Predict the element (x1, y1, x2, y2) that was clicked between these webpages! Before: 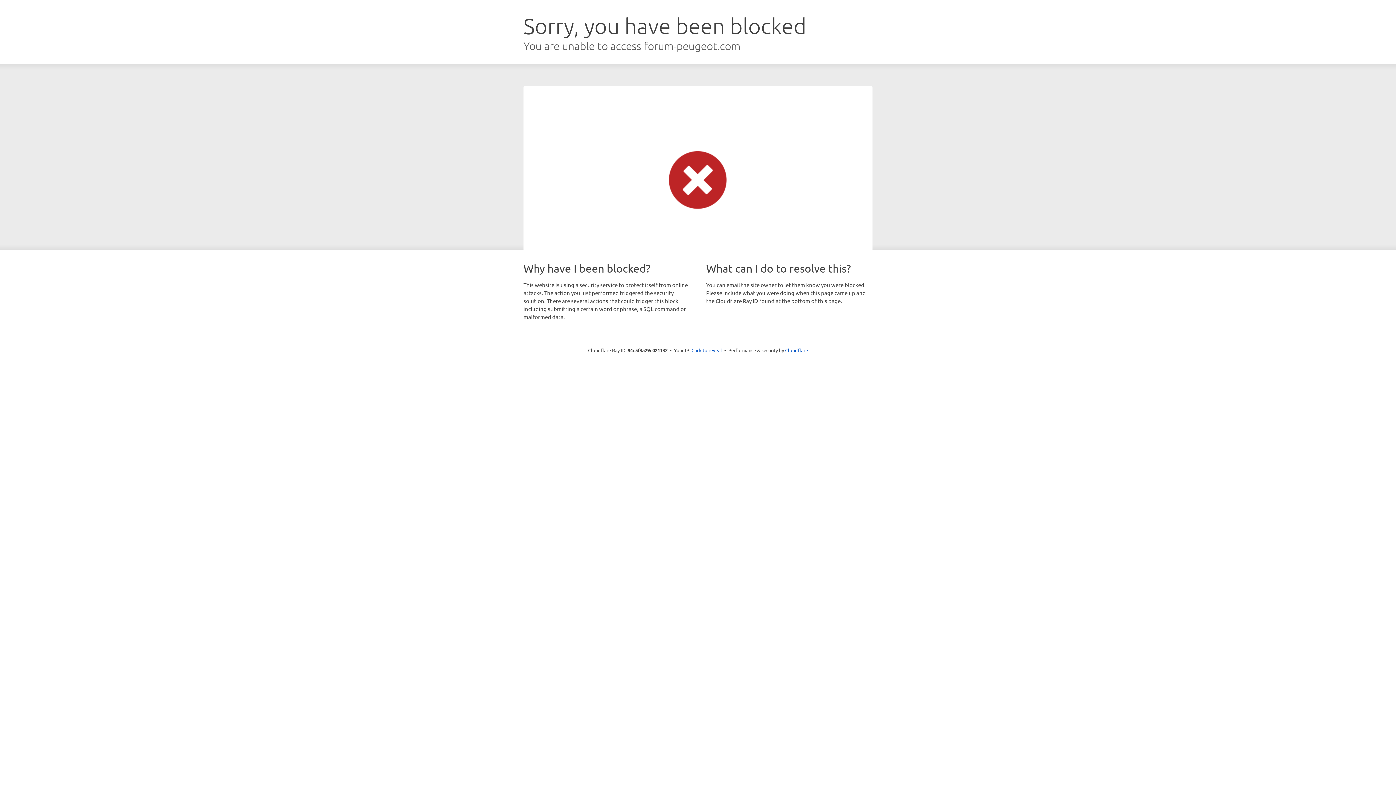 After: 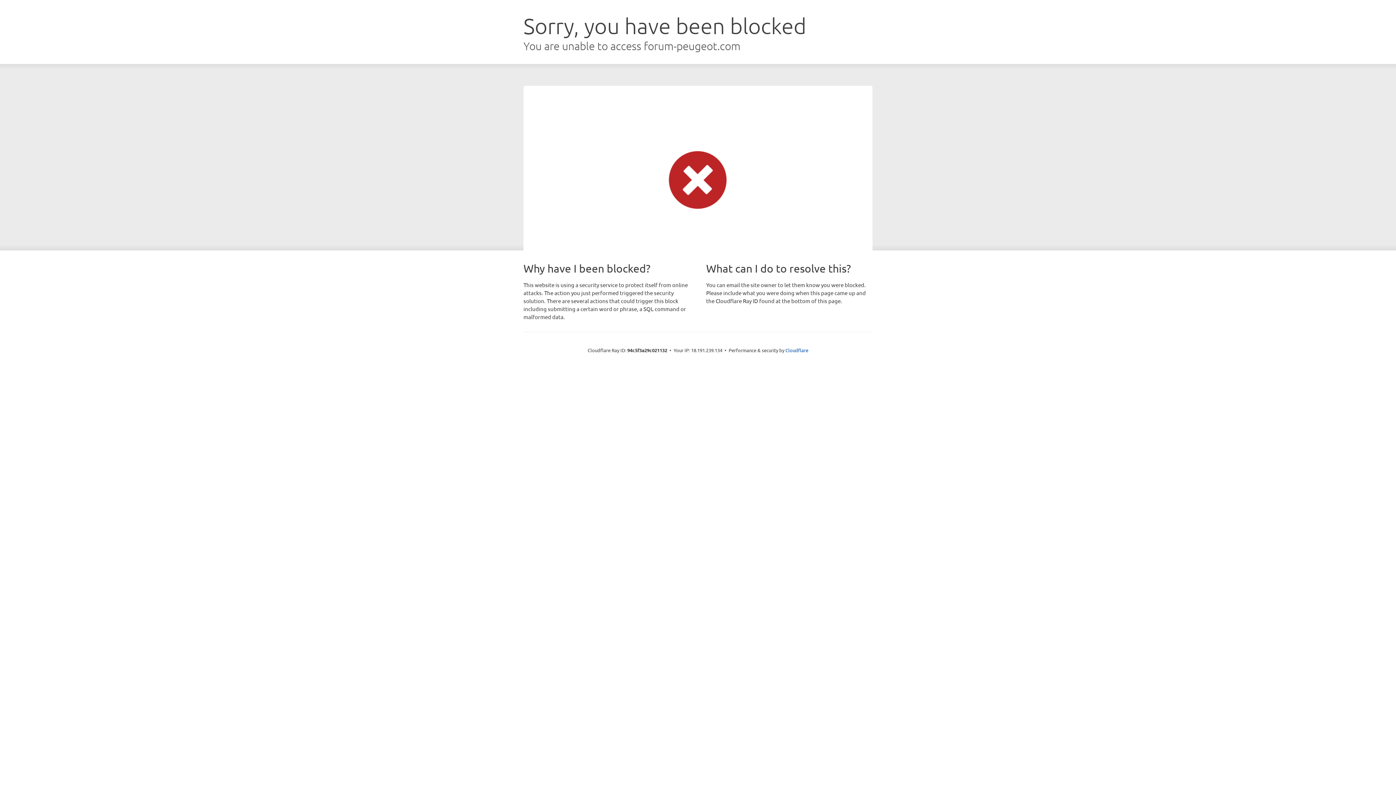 Action: label: Click to reveal bbox: (691, 346, 722, 353)